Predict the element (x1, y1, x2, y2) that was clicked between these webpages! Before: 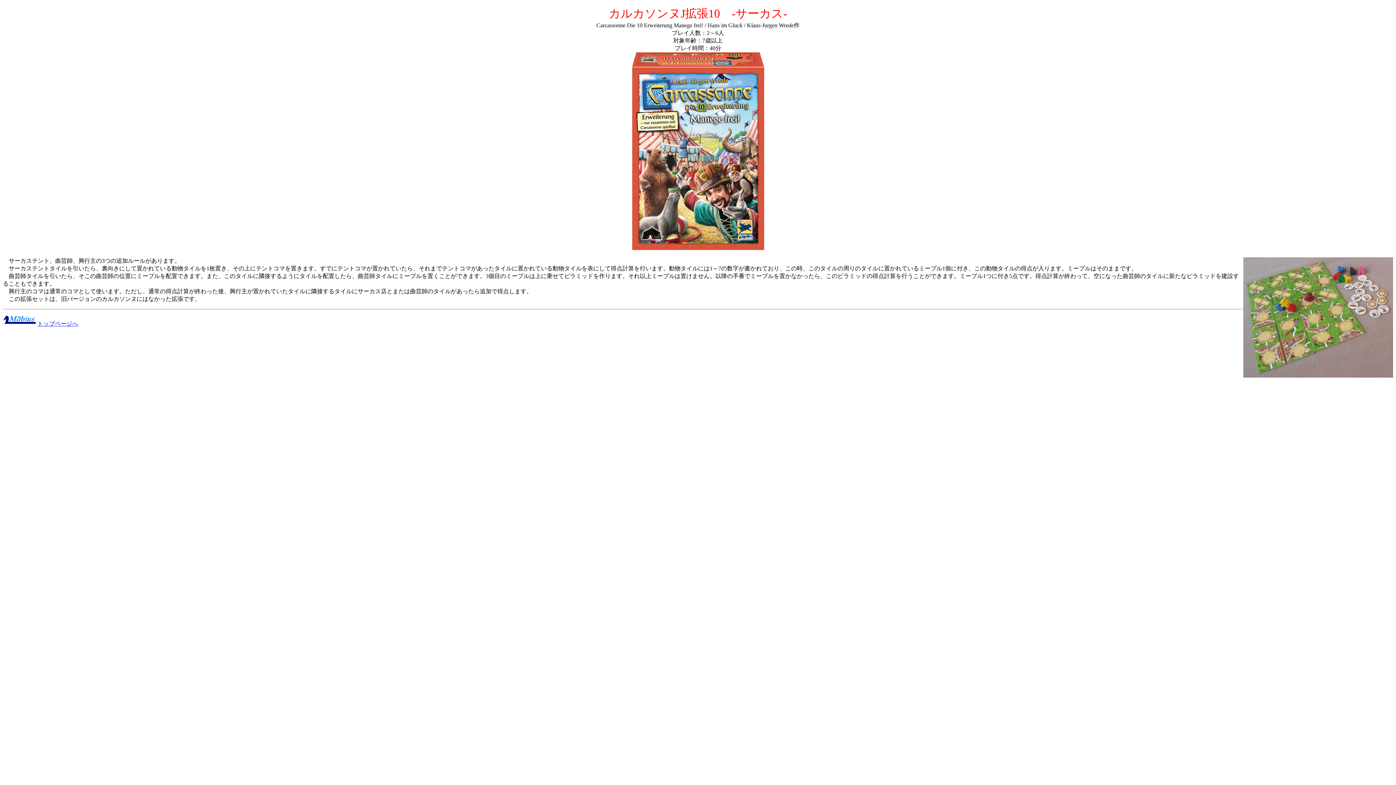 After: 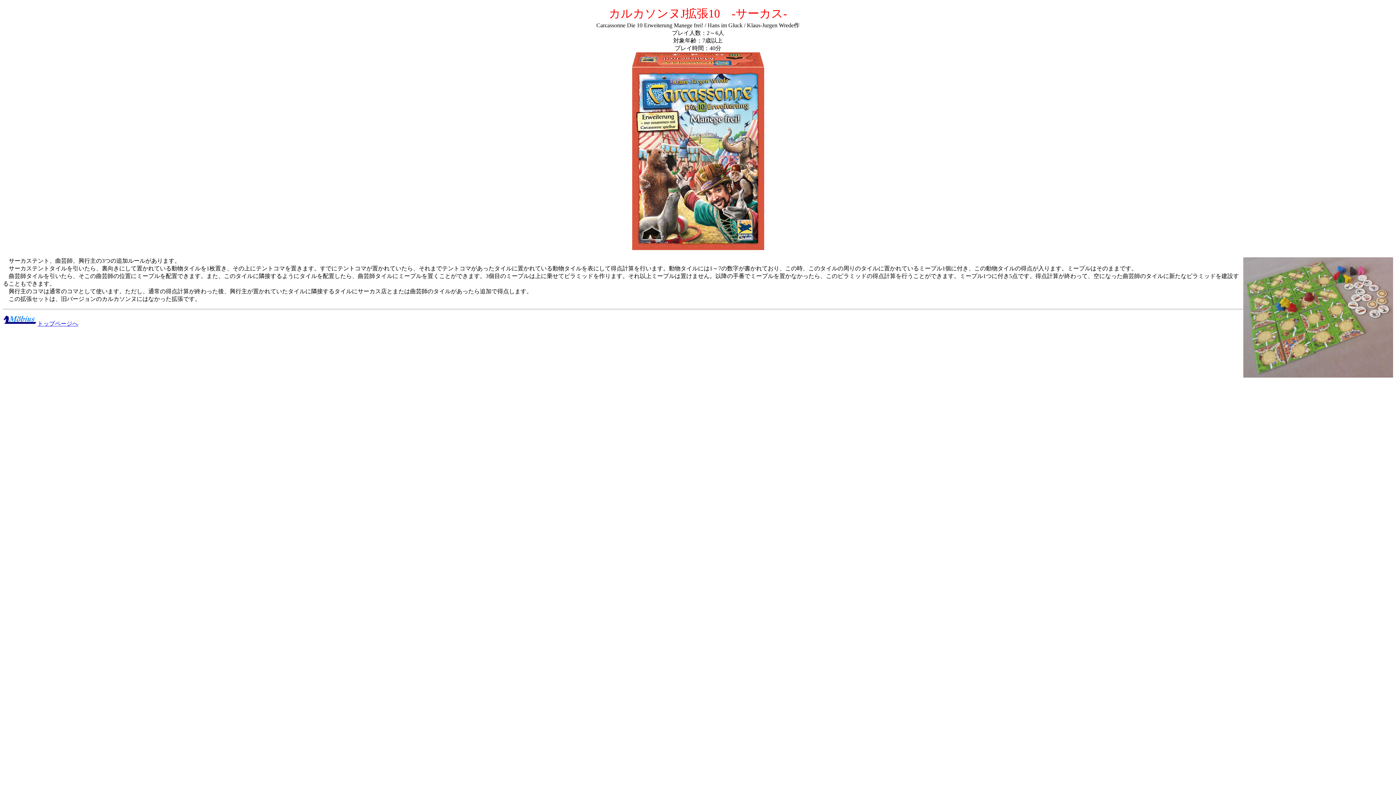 Action: label: トップページへ bbox: (2, 320, 78, 326)